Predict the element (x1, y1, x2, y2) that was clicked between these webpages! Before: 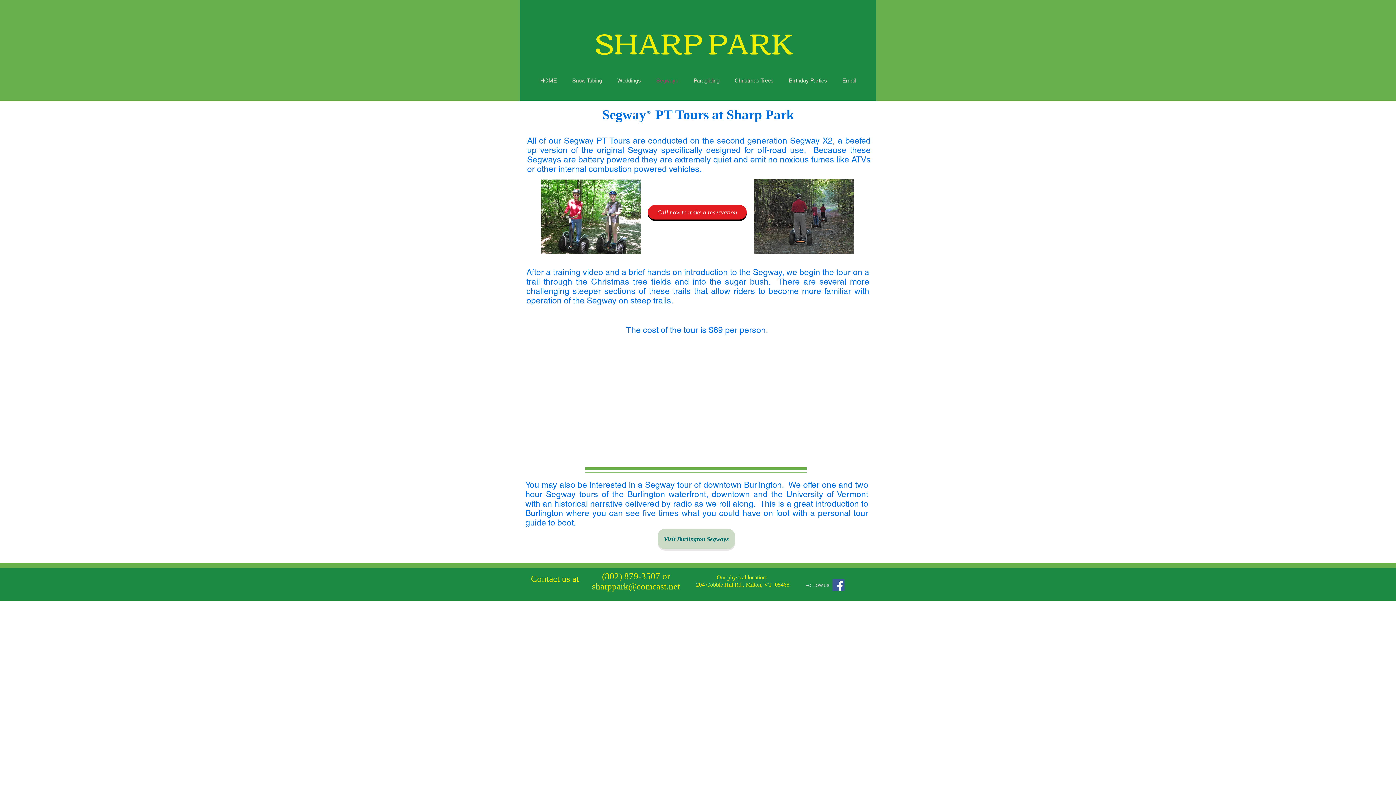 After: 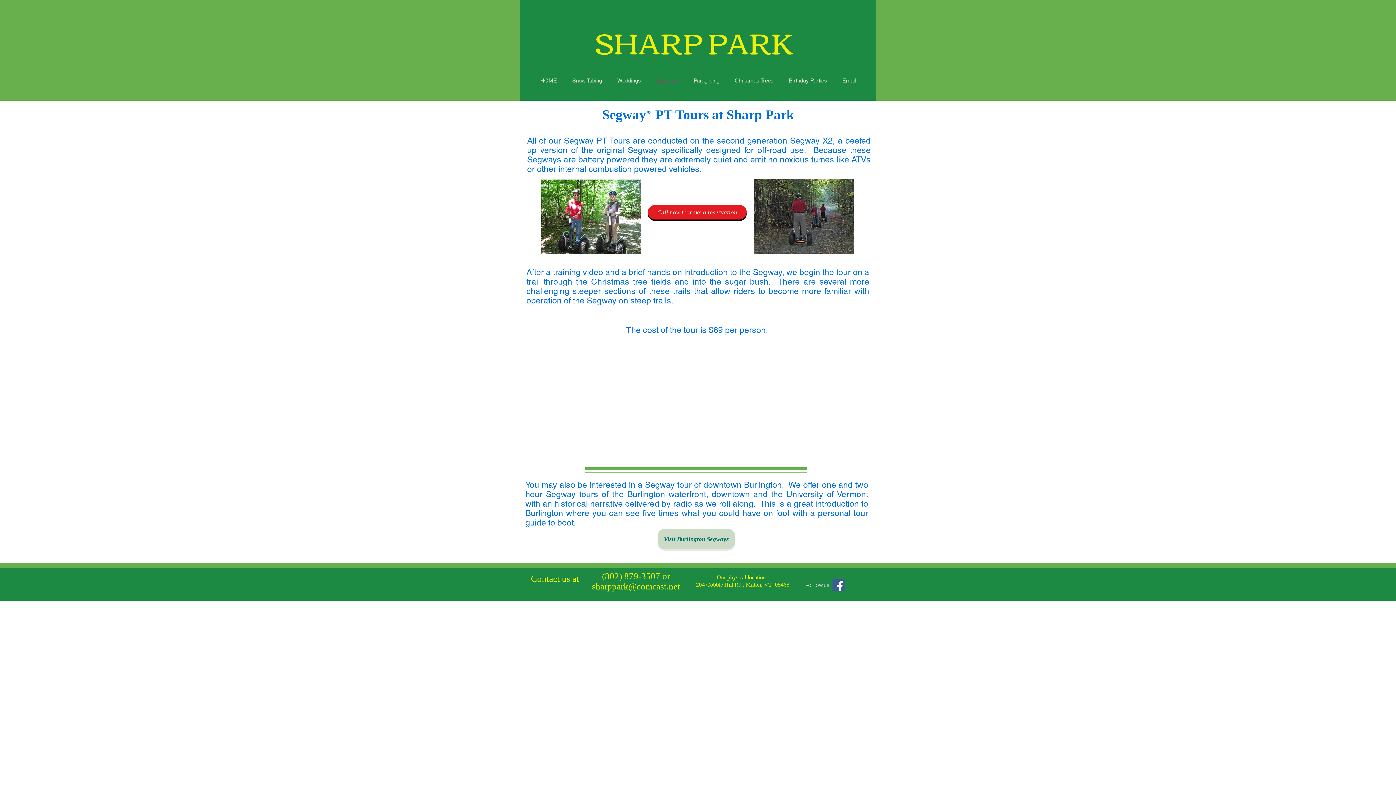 Action: bbox: (648, 76, 686, 85) label: Segways